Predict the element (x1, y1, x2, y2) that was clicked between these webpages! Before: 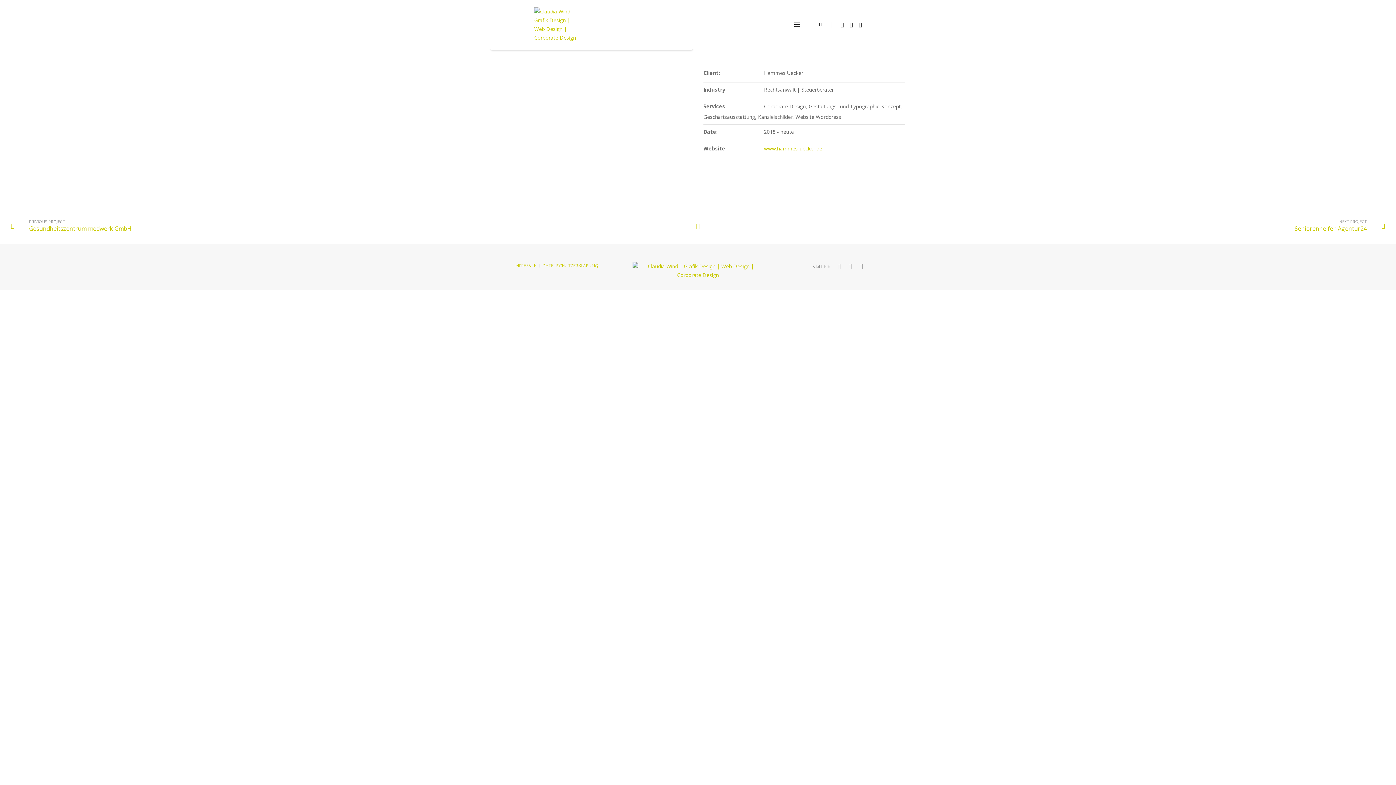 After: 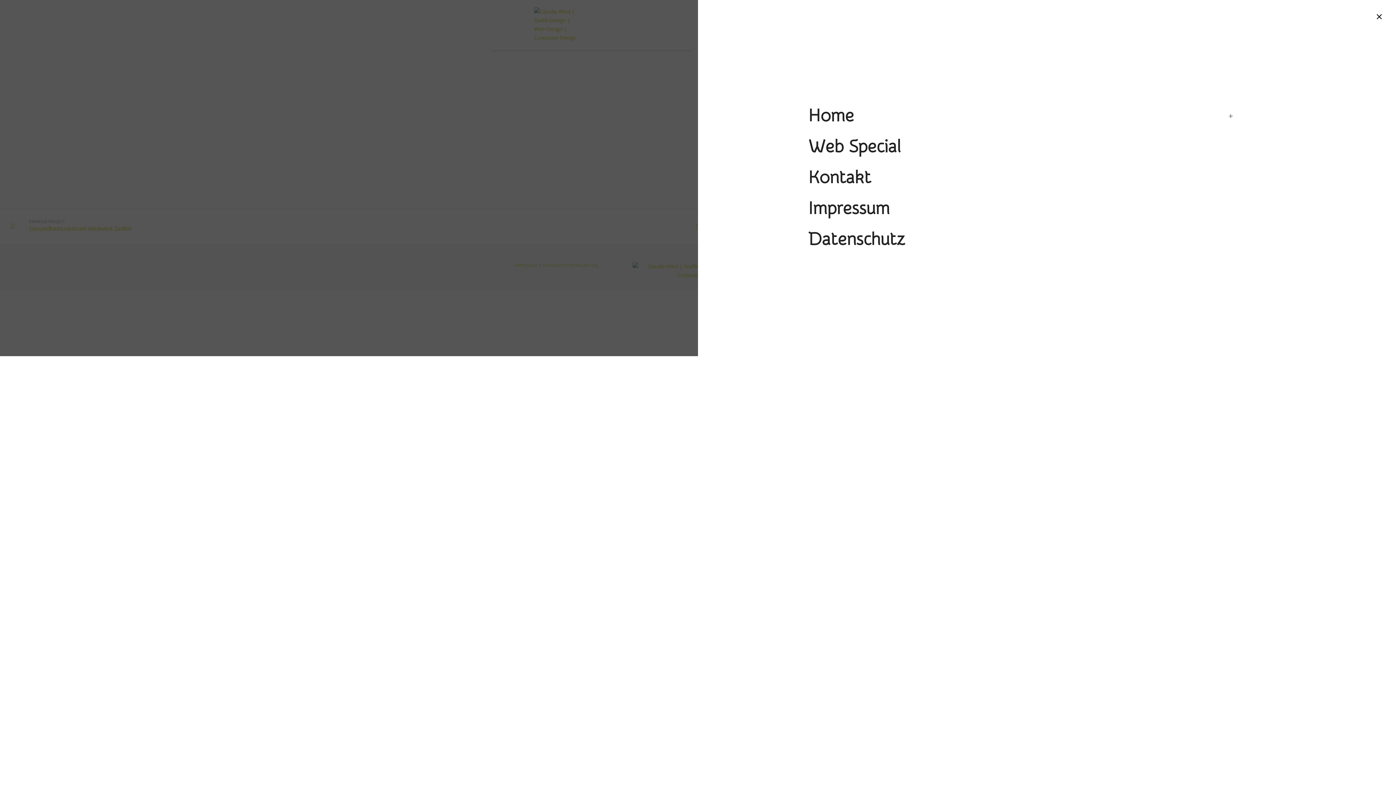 Action: bbox: (790, 18, 804, 30)